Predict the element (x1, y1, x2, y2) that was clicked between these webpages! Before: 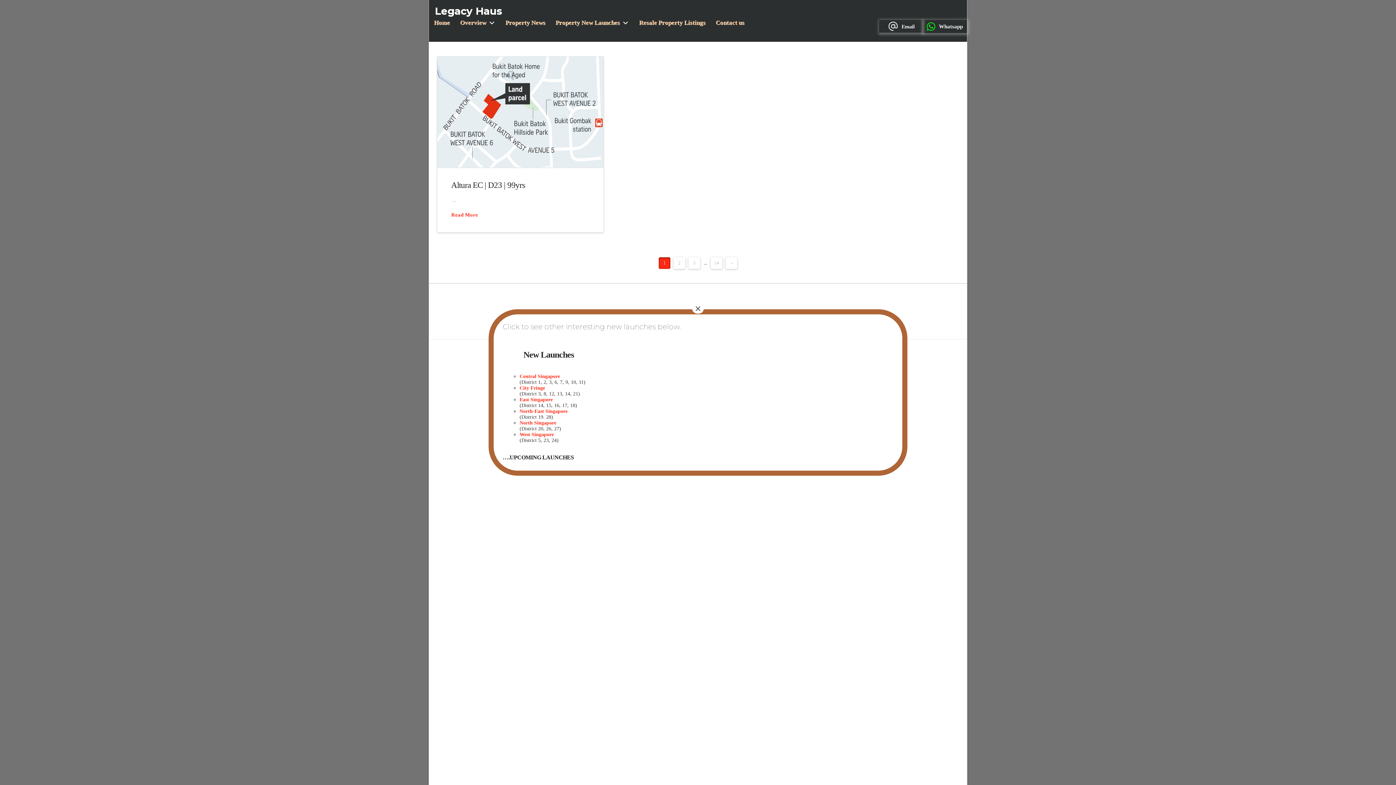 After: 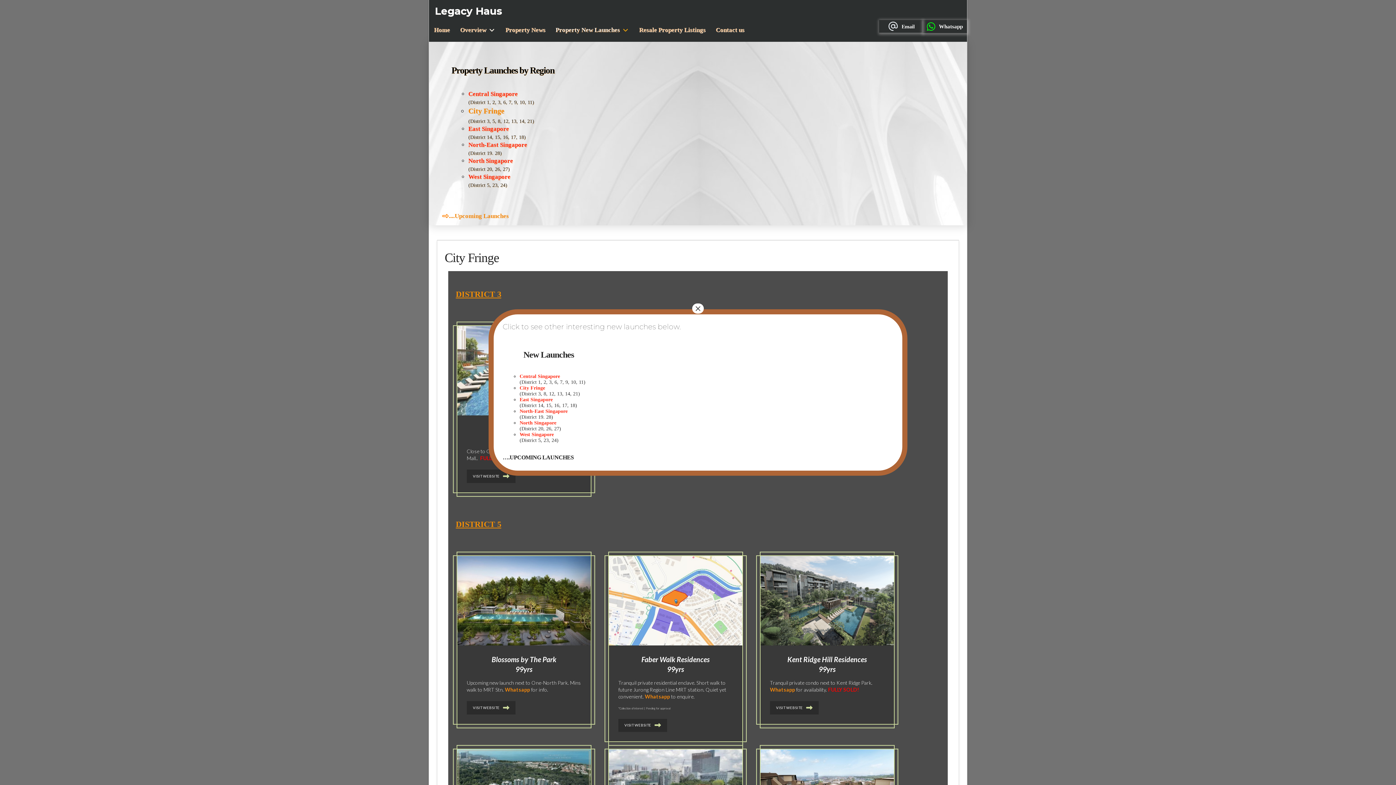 Action: label: City Fringe bbox: (519, 385, 545, 390)